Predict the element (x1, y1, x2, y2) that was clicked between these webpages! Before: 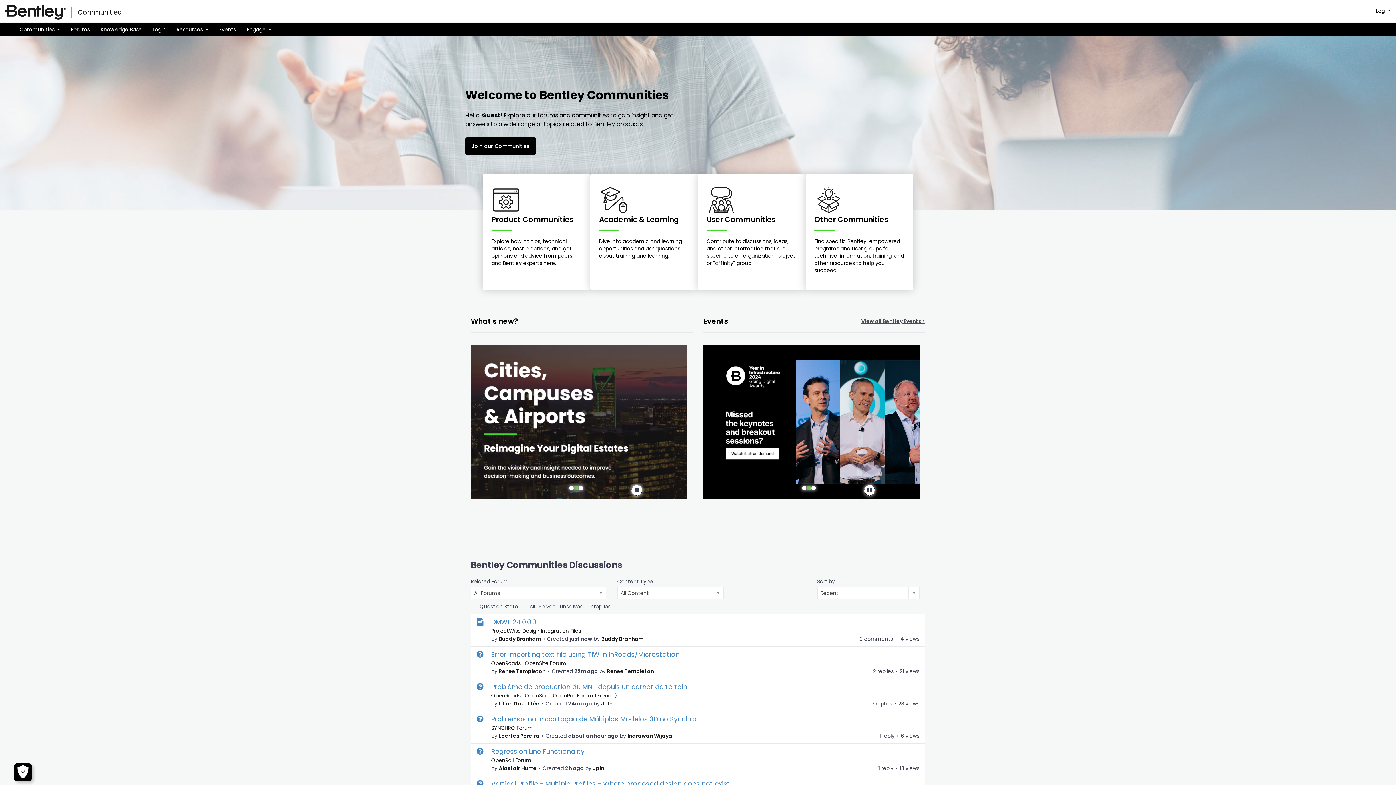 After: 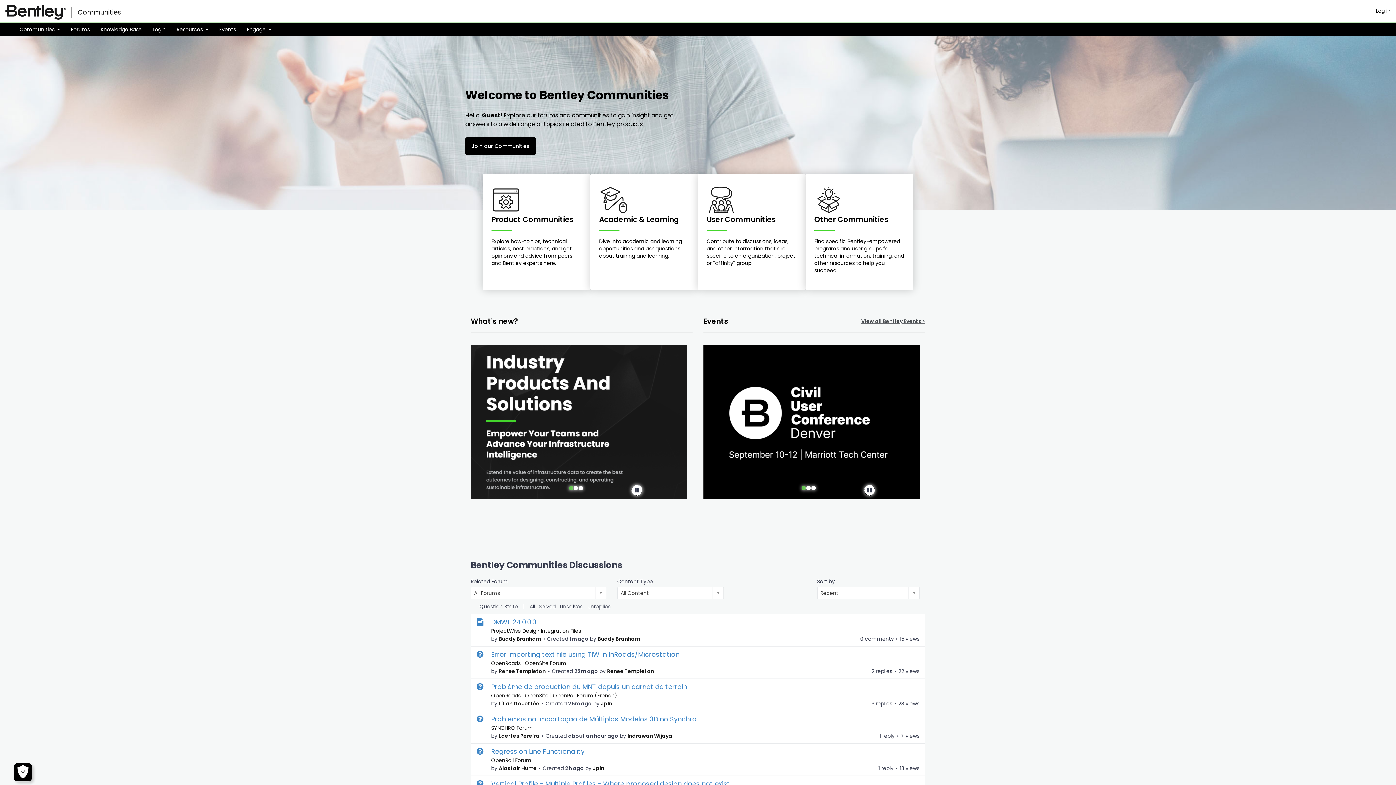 Action: label: Go to homepage bbox: (0, 3, 10, 21)